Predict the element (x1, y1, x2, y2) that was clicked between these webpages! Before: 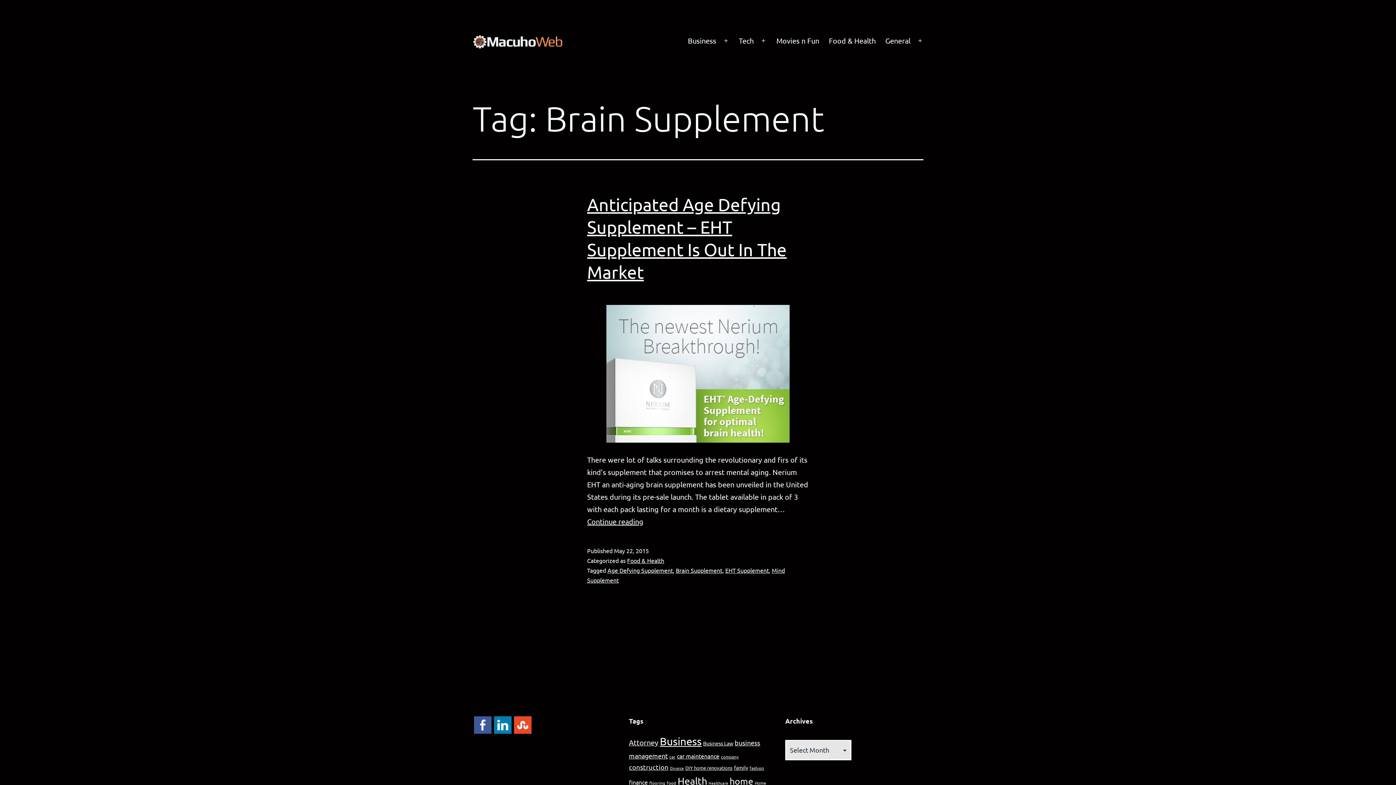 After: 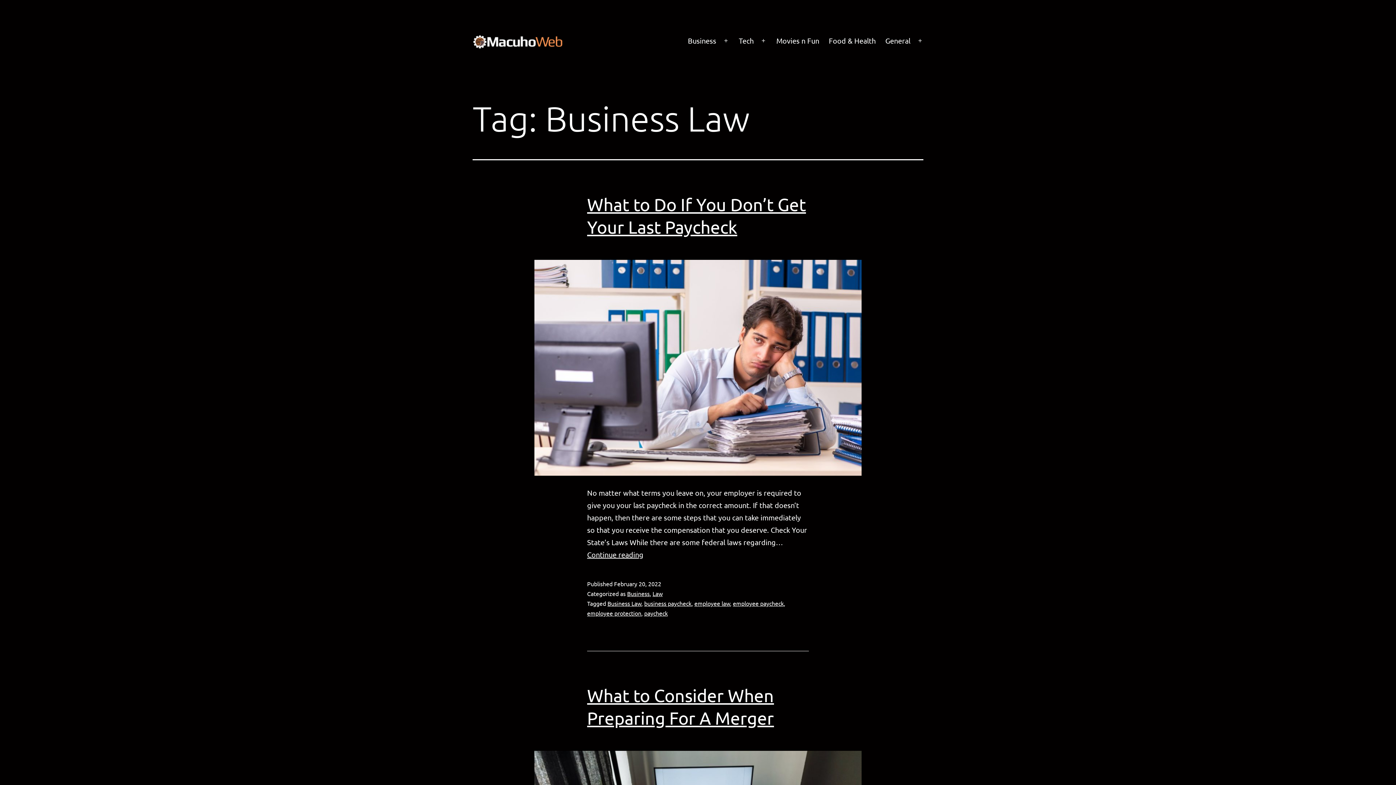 Action: label: Business Law (11 items) bbox: (703, 740, 733, 746)